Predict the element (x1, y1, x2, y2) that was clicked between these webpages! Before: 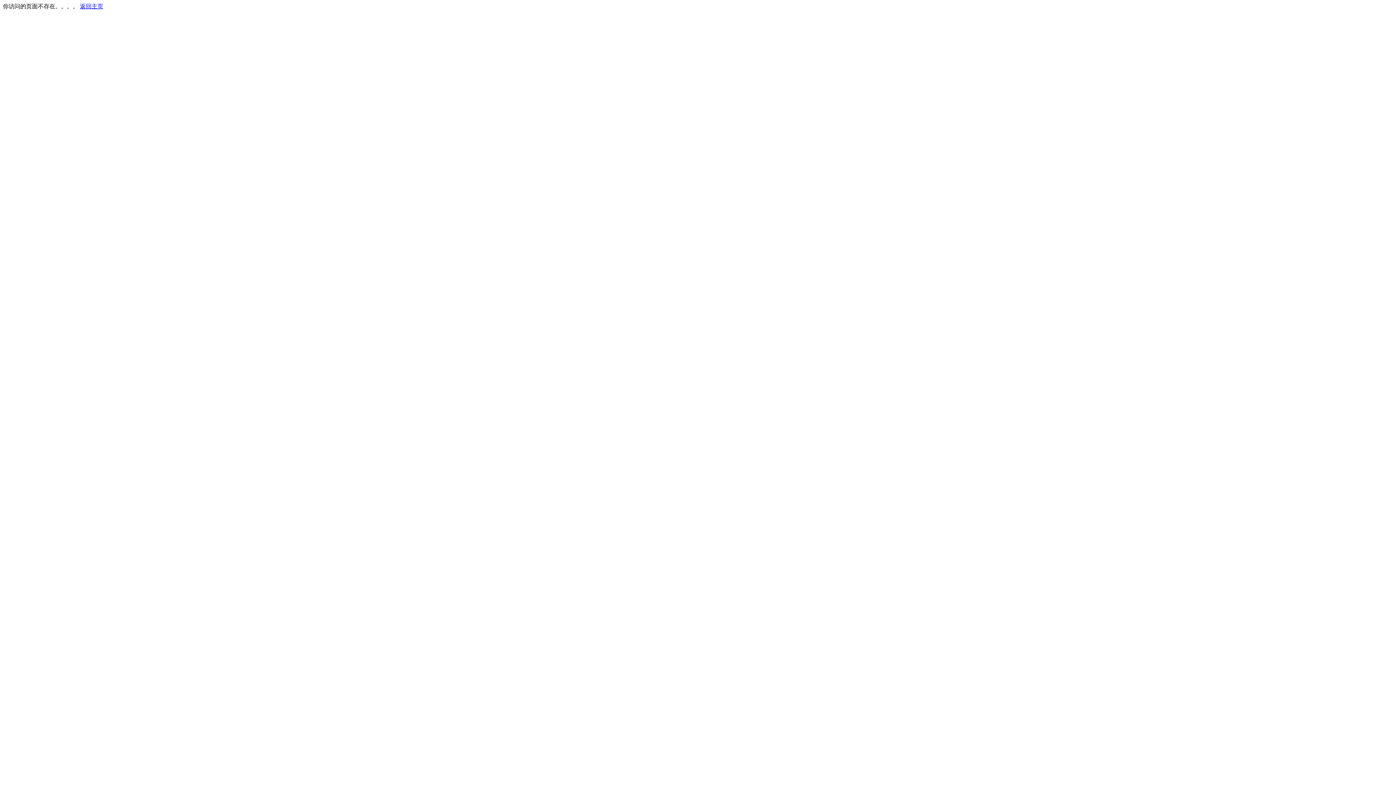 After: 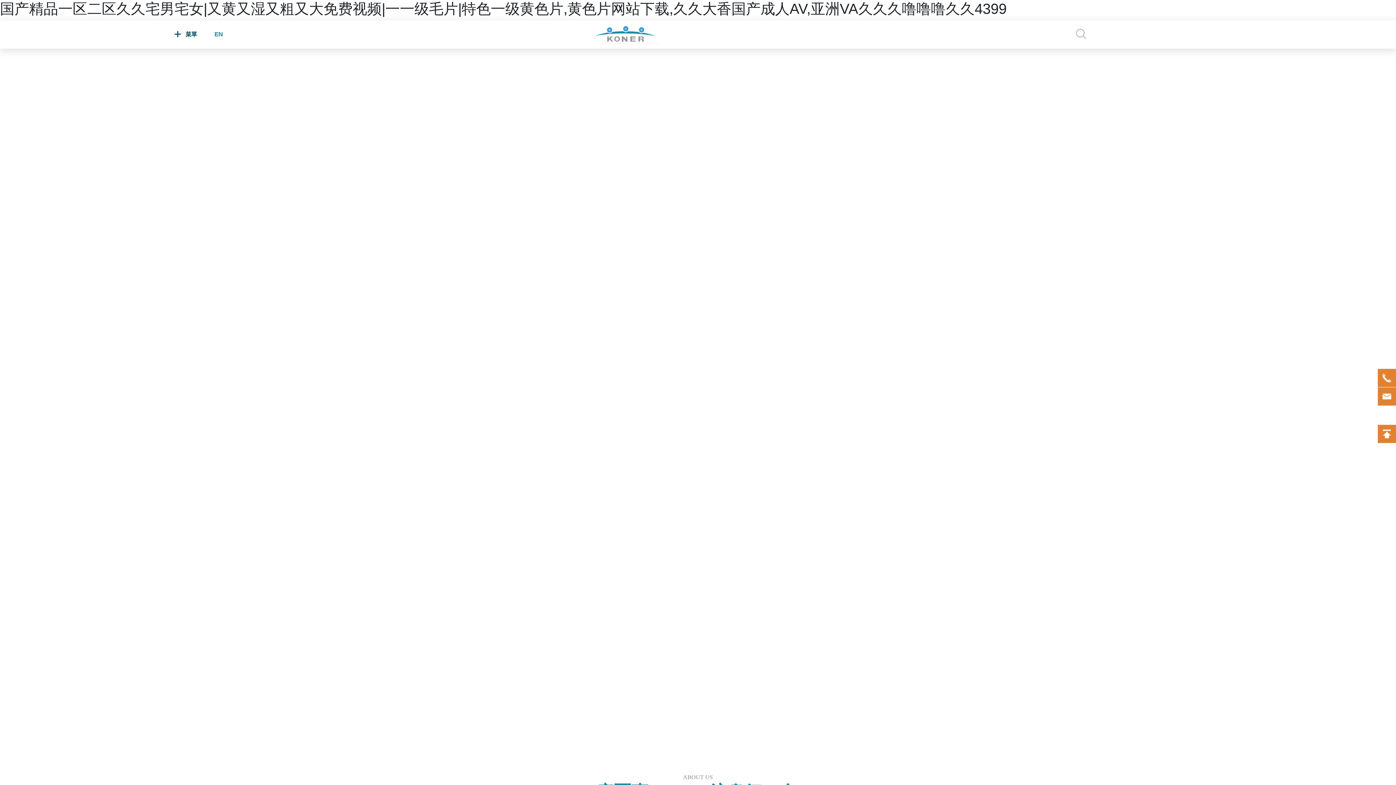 Action: label: 返回主页 bbox: (80, 3, 103, 9)